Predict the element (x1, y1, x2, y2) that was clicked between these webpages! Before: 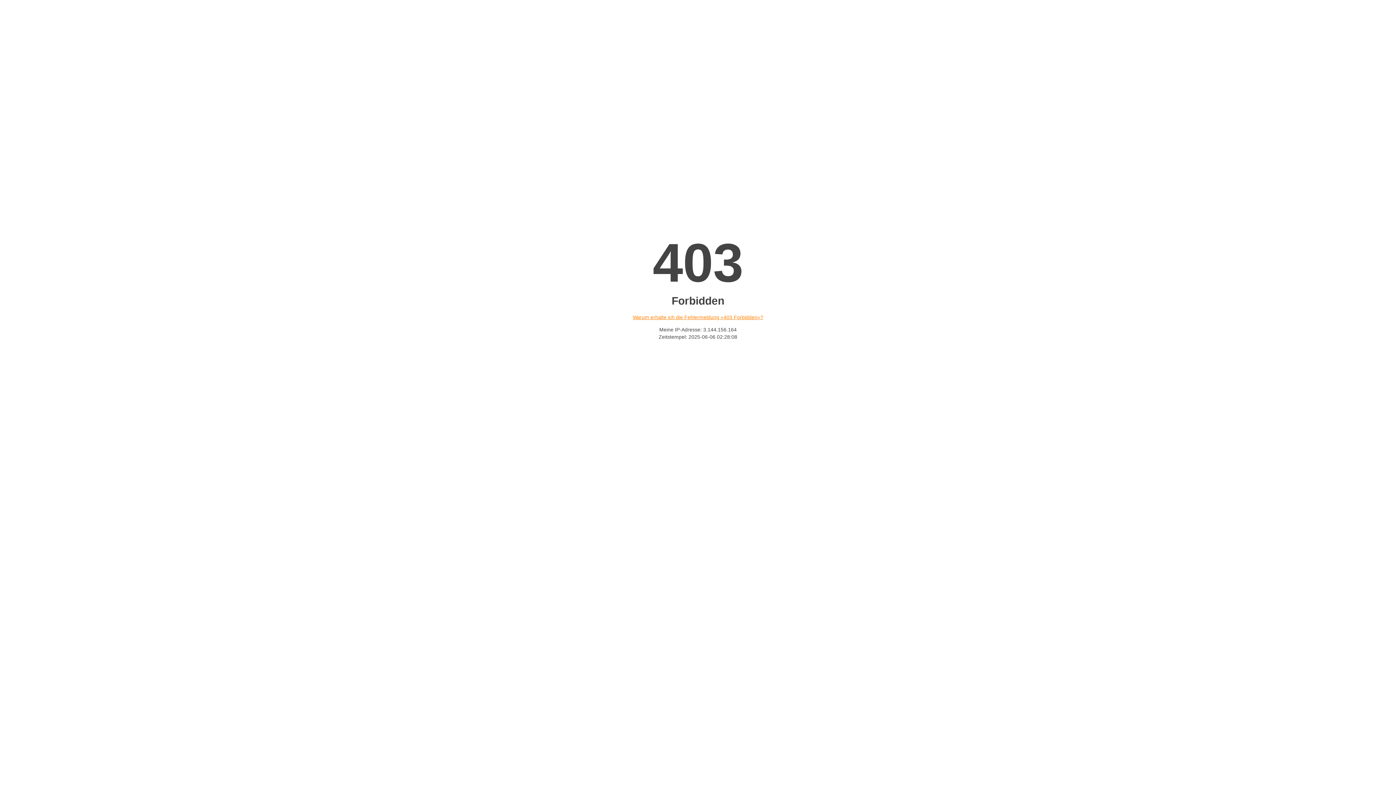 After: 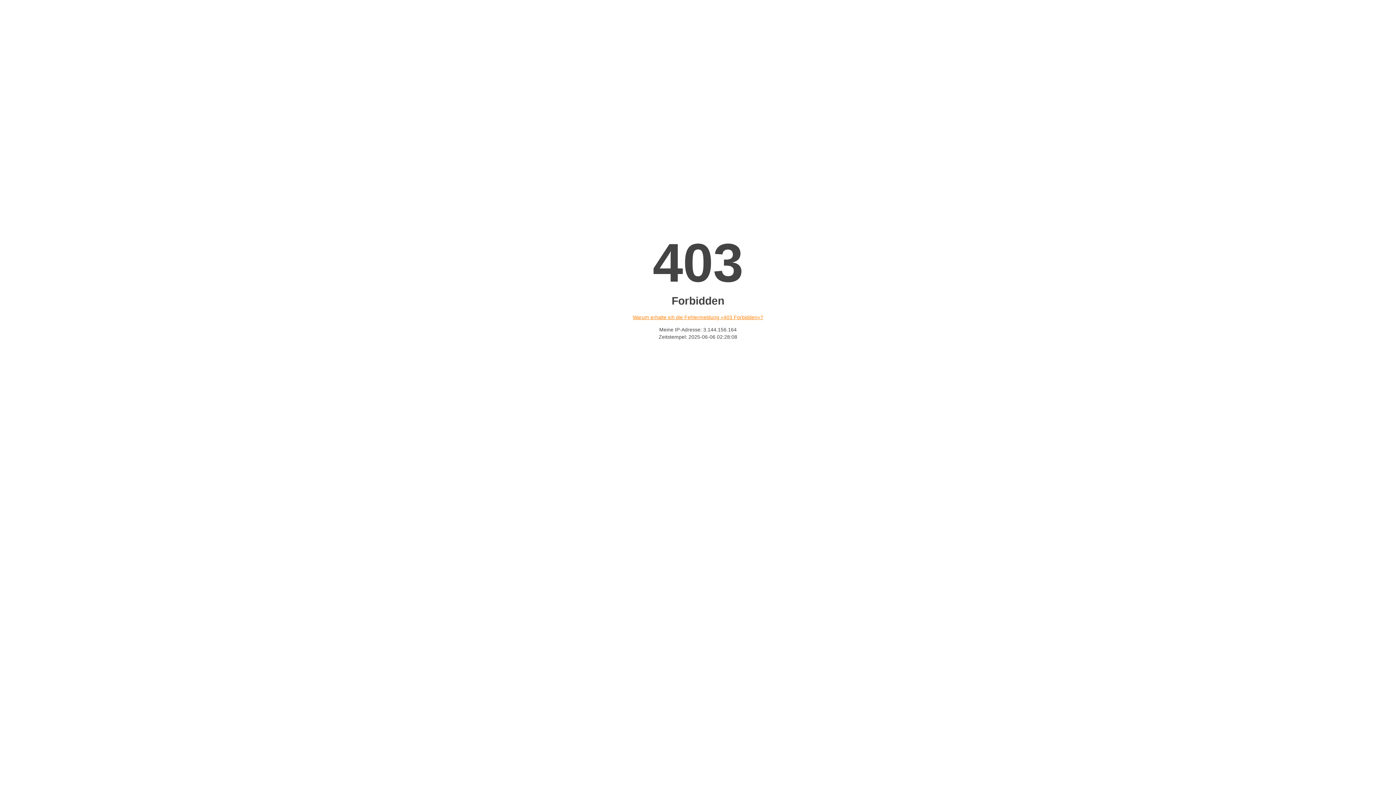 Action: label: Warum erhalte ich die Fehlermeldung «403 Forbidden»? bbox: (632, 314, 763, 320)